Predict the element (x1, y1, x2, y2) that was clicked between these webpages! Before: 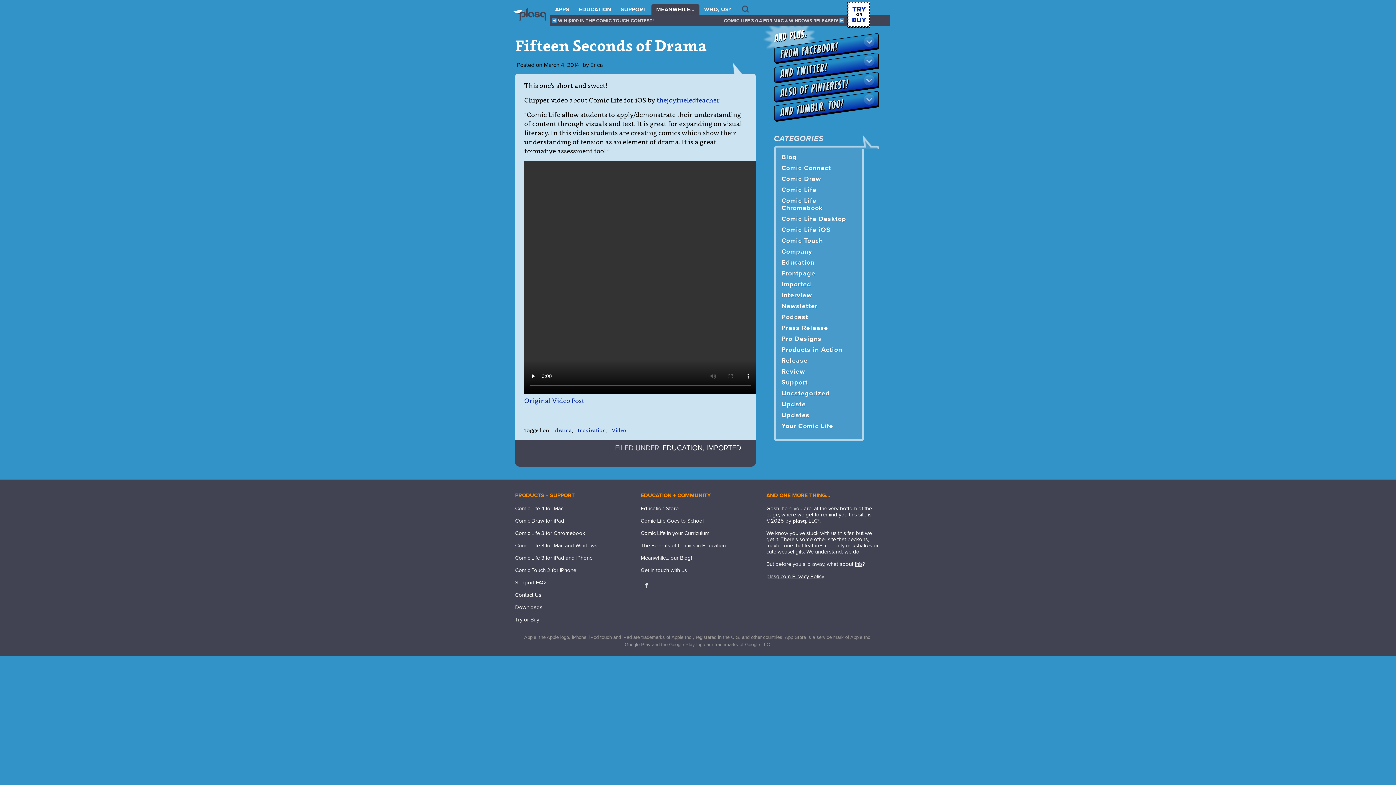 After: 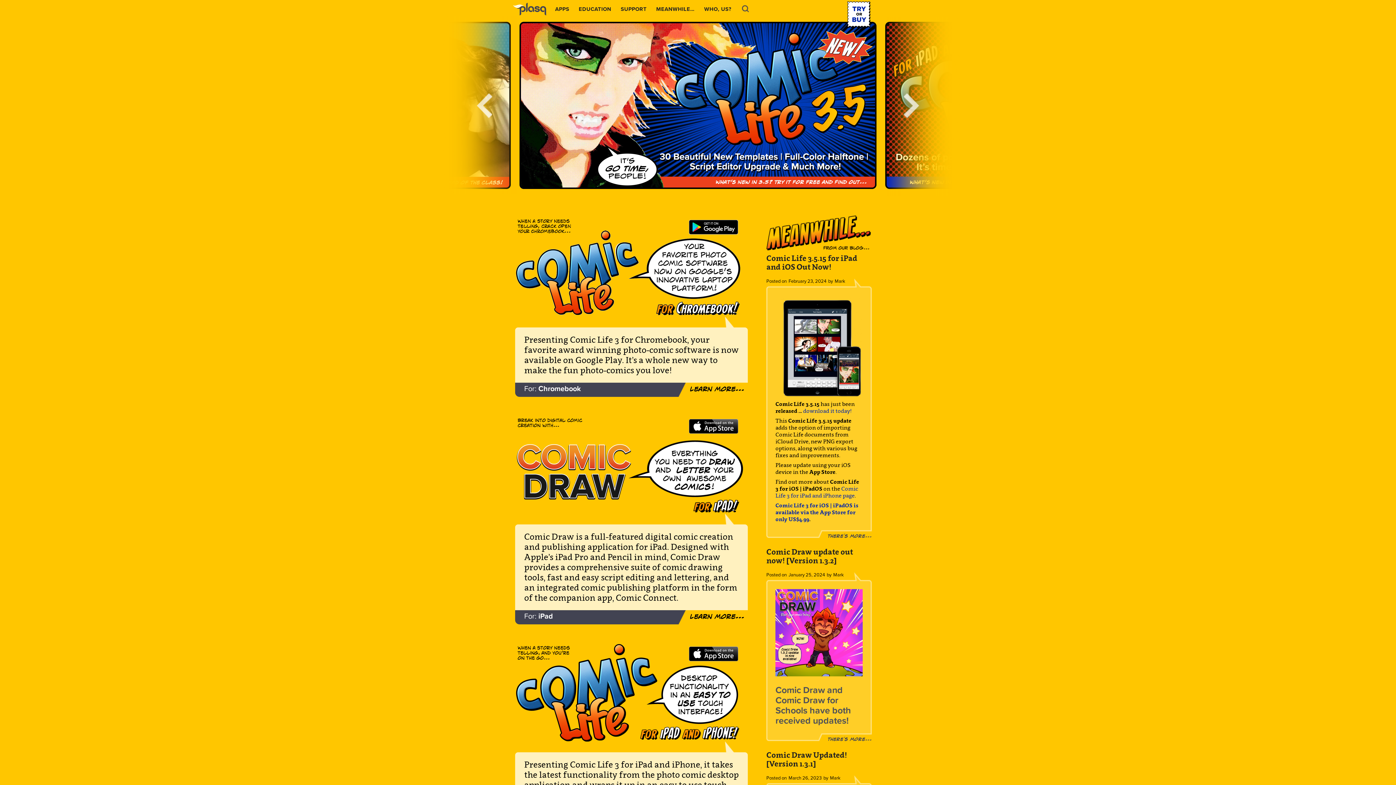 Action: label: SUPPORT bbox: (616, 4, 651, 14)